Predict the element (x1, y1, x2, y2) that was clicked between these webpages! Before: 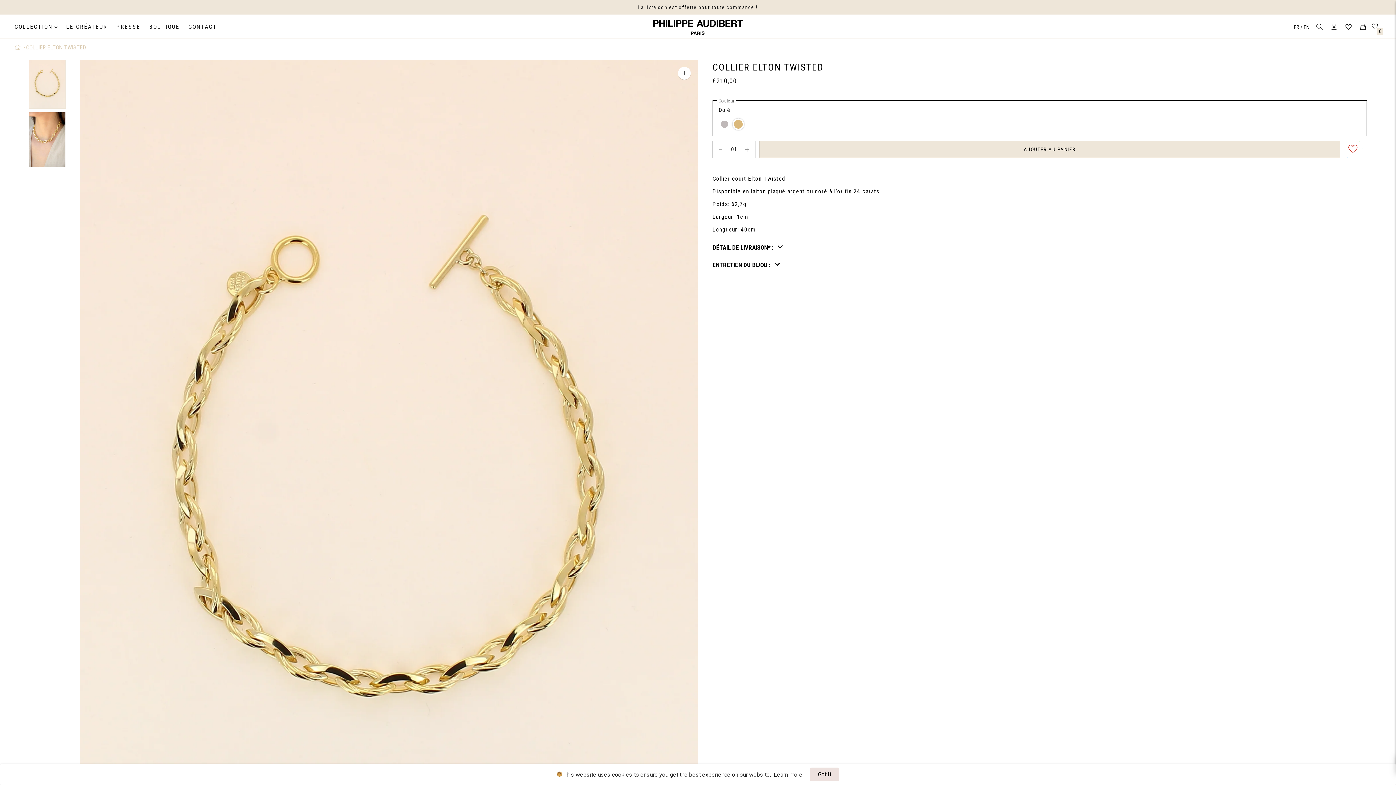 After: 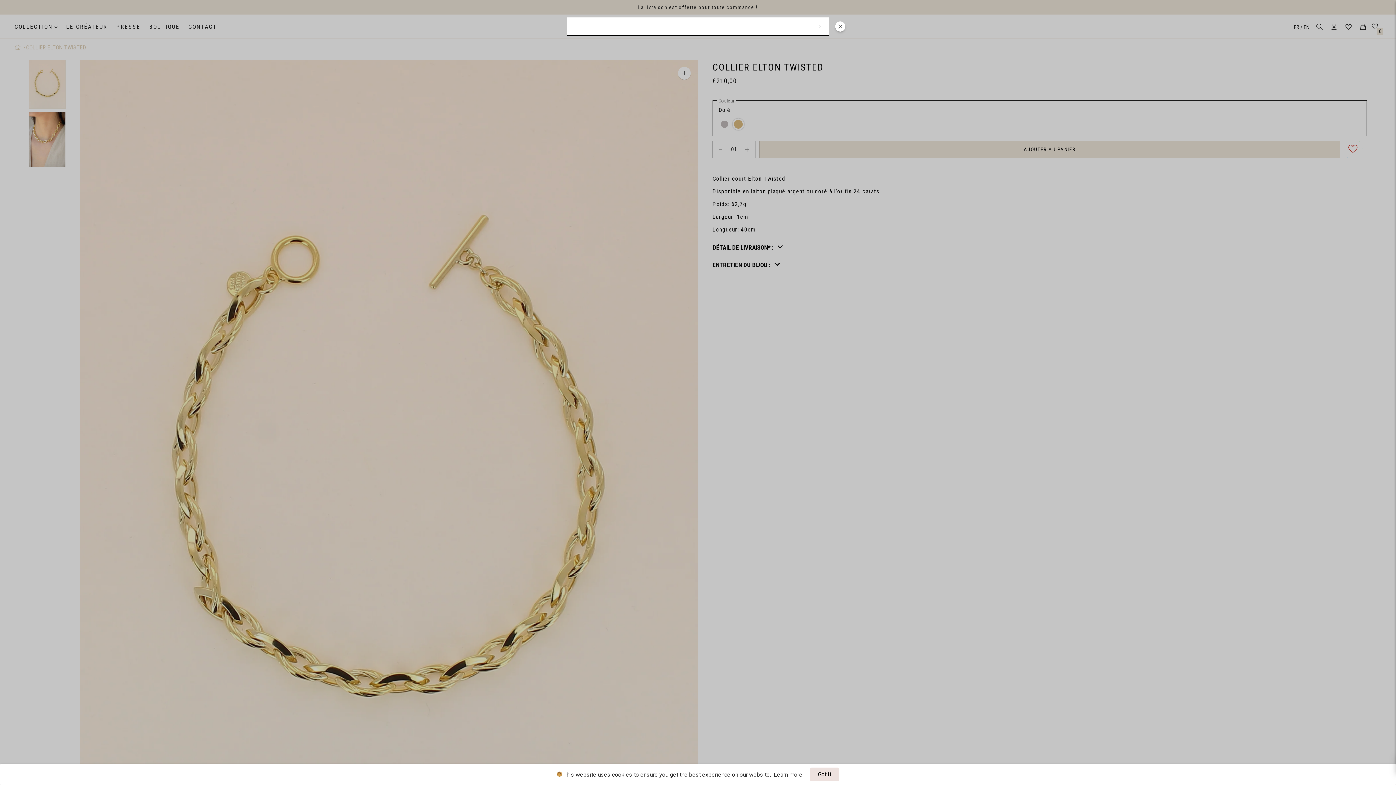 Action: bbox: (1315, 22, 1324, 31)